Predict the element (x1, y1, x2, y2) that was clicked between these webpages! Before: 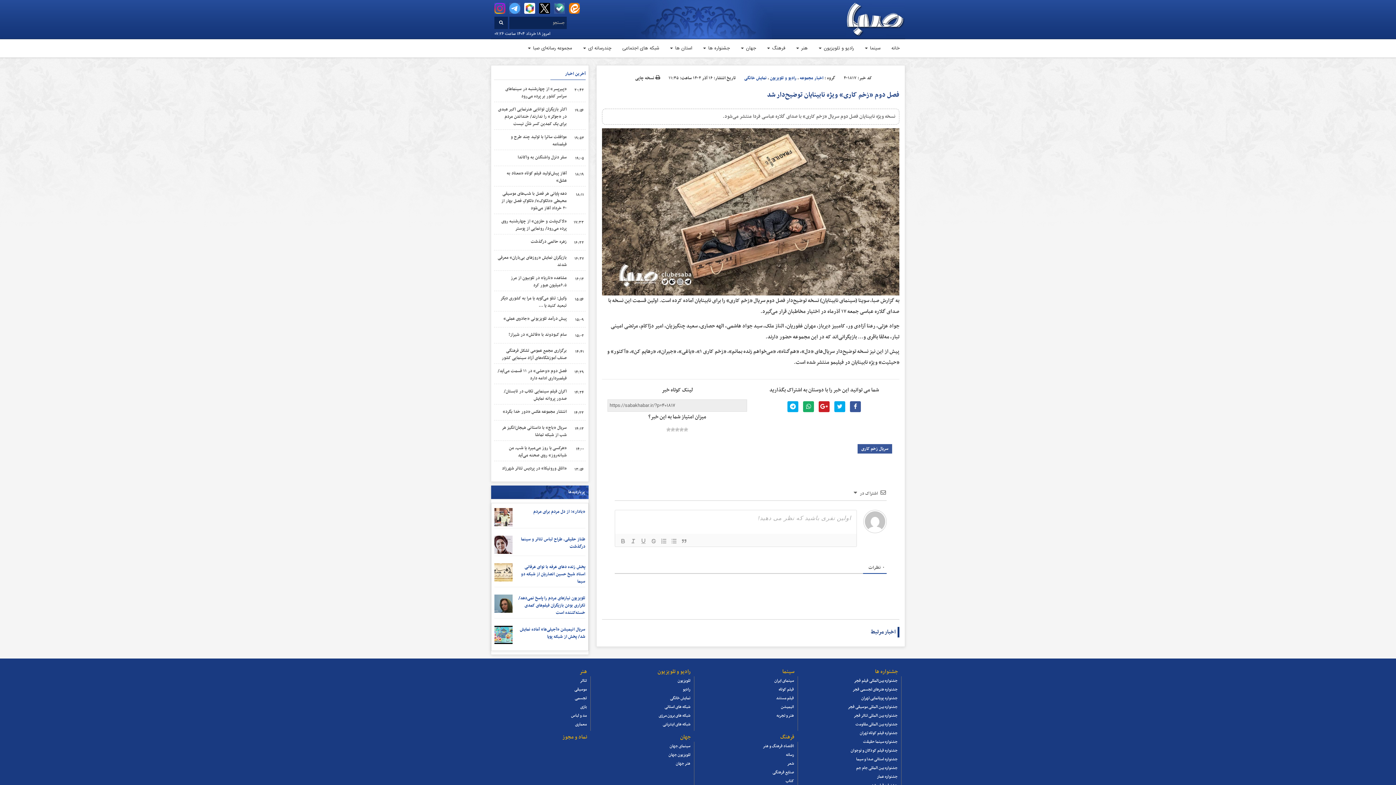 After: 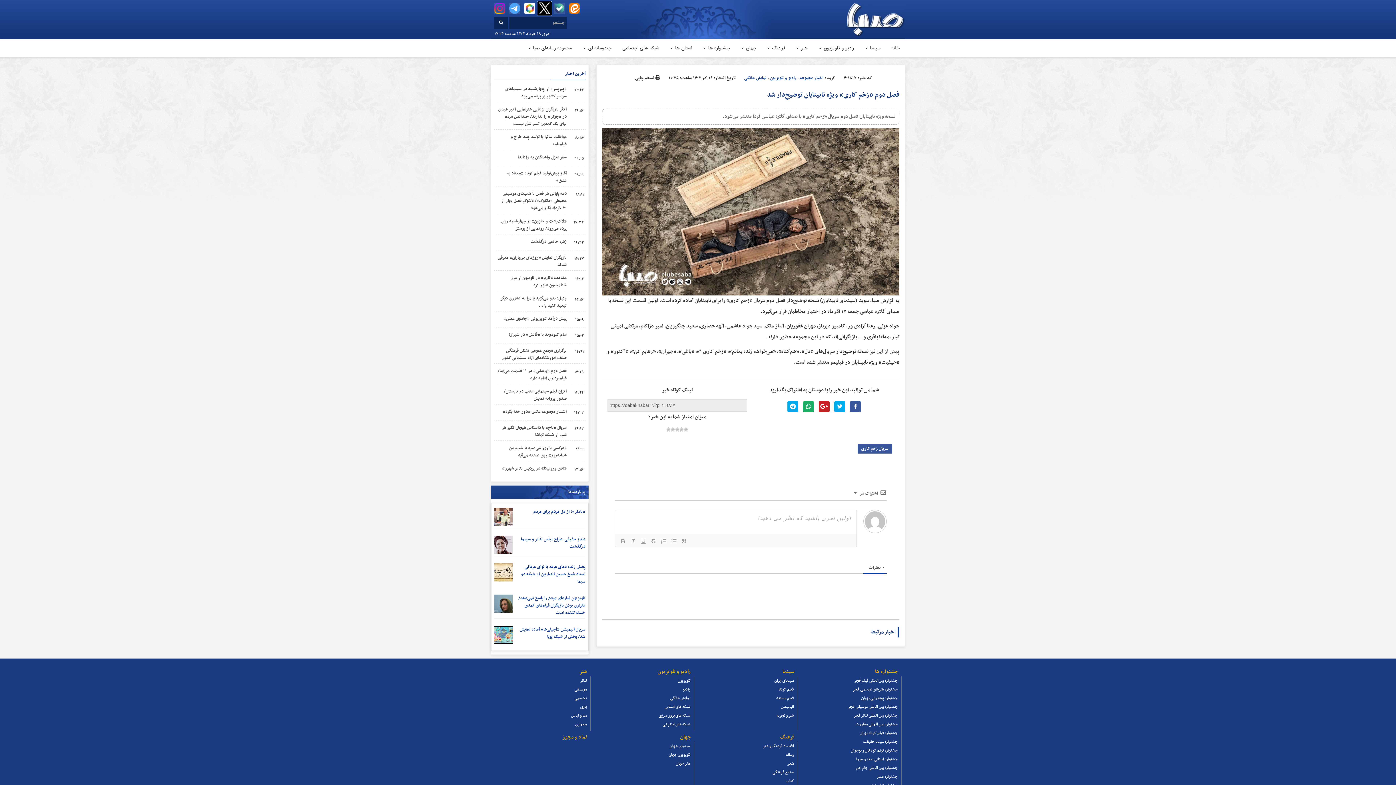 Action: bbox: (539, 2, 550, 13)